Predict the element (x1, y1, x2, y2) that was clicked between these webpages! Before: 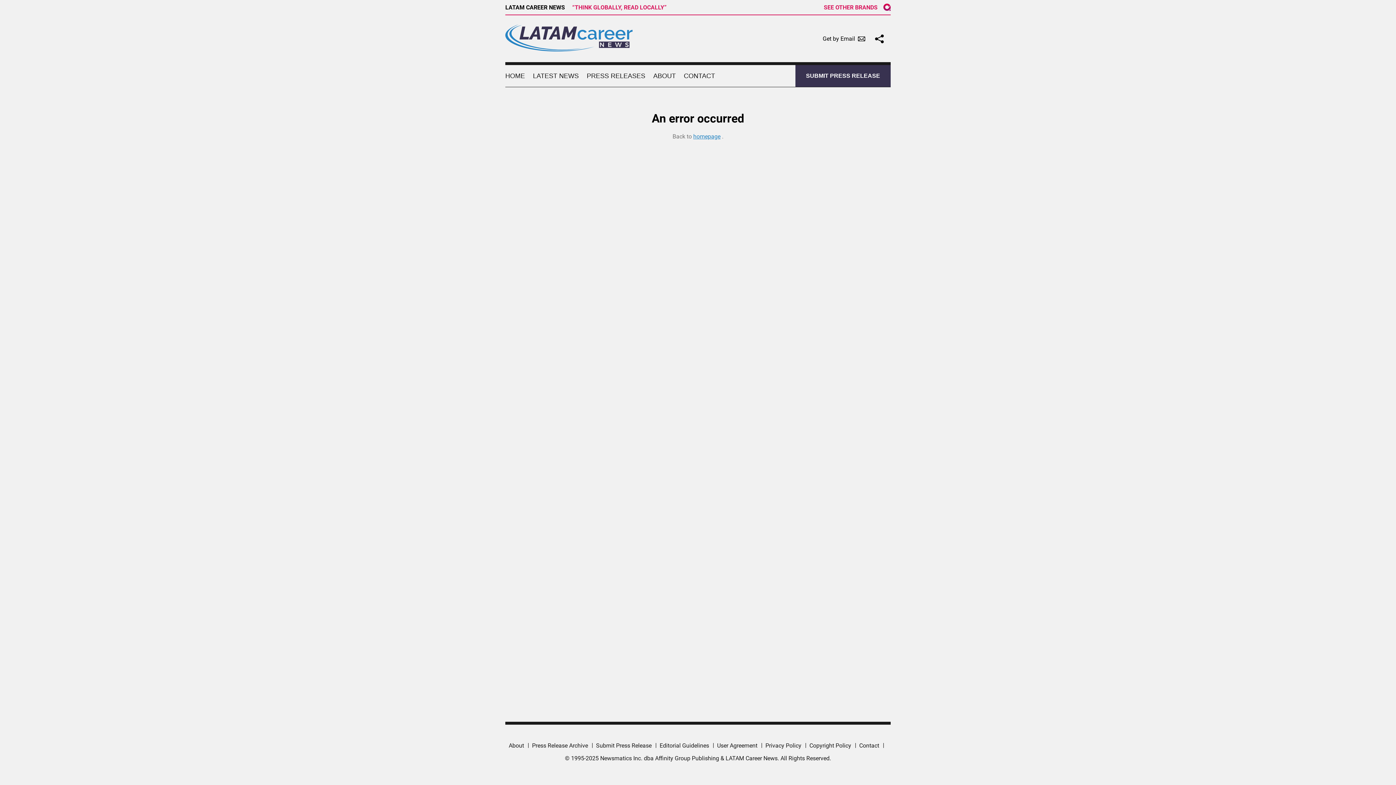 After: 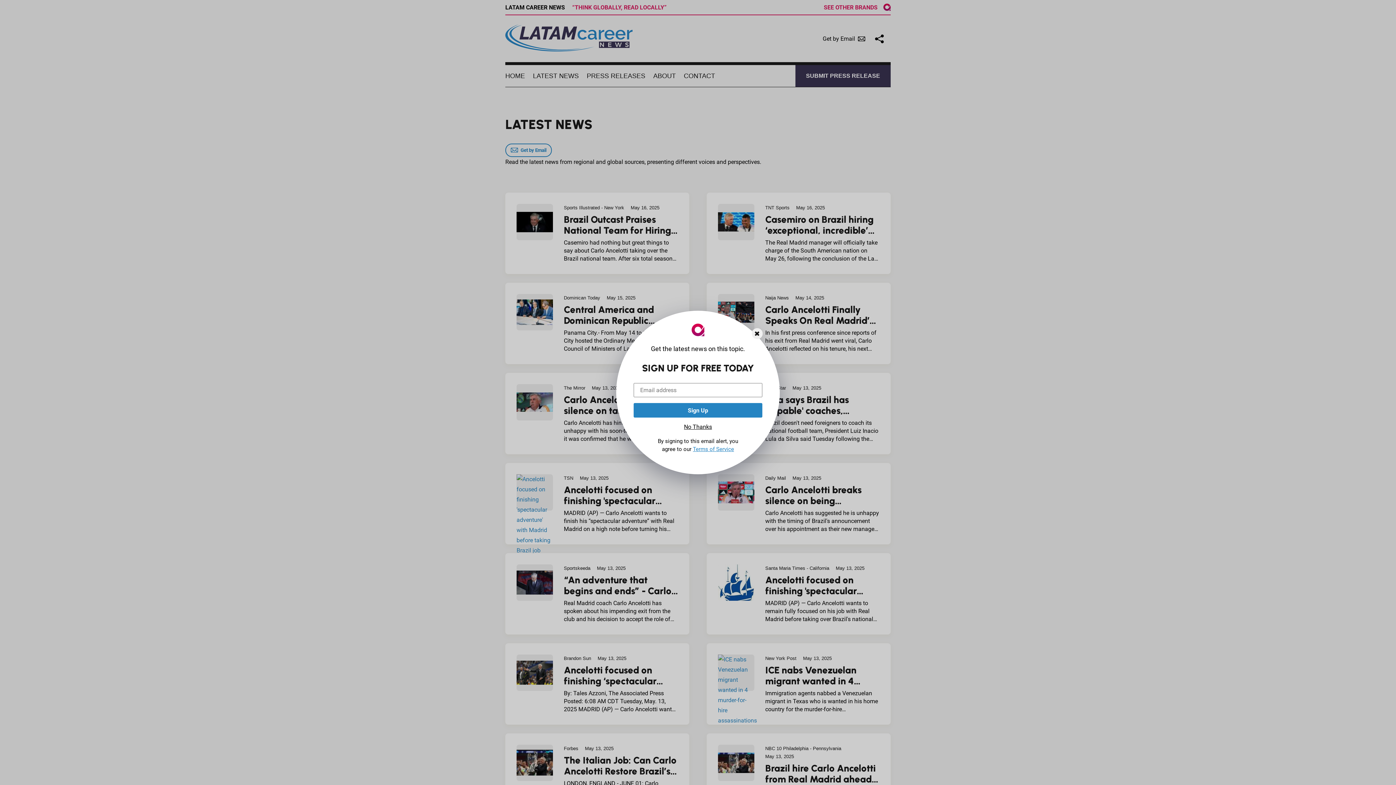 Action: label: LATEST NEWS bbox: (533, 65, 578, 87)